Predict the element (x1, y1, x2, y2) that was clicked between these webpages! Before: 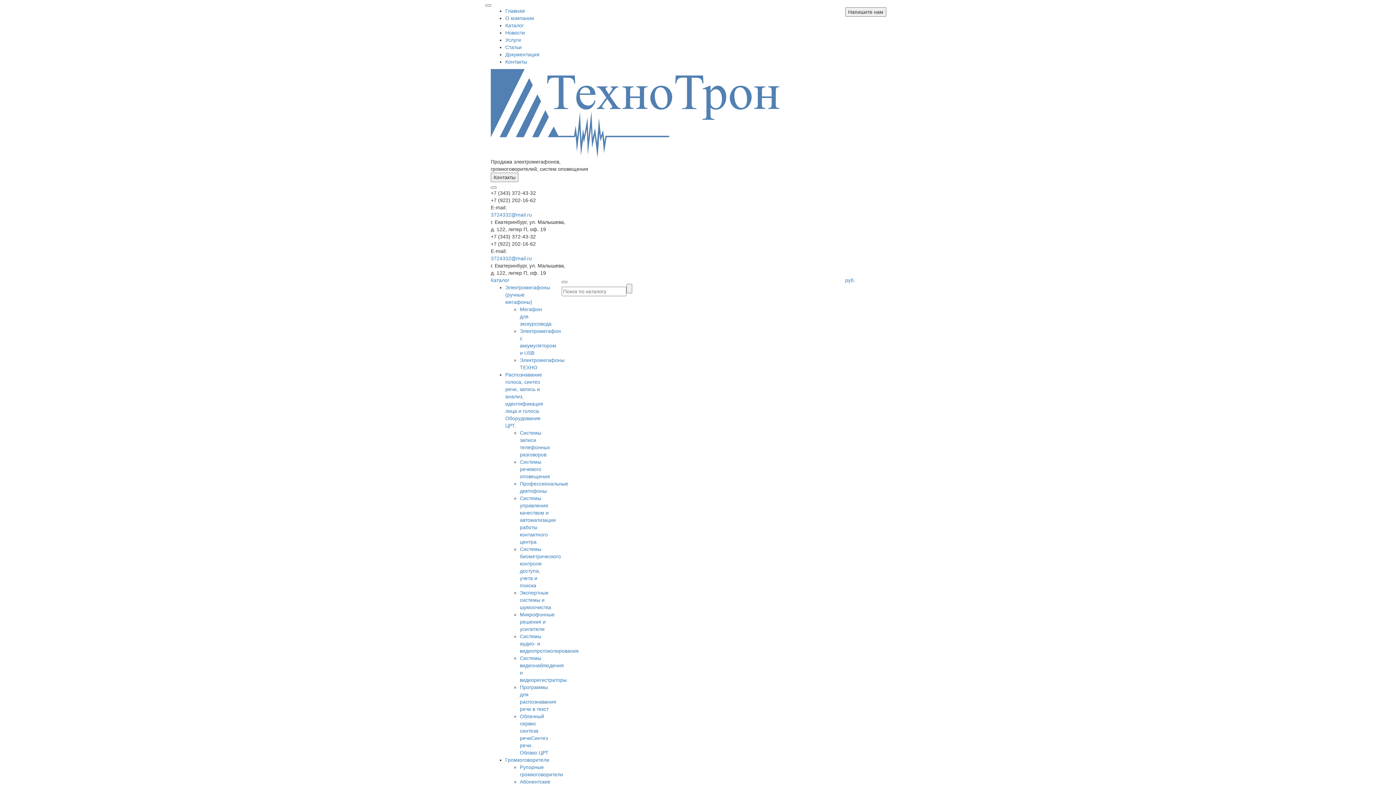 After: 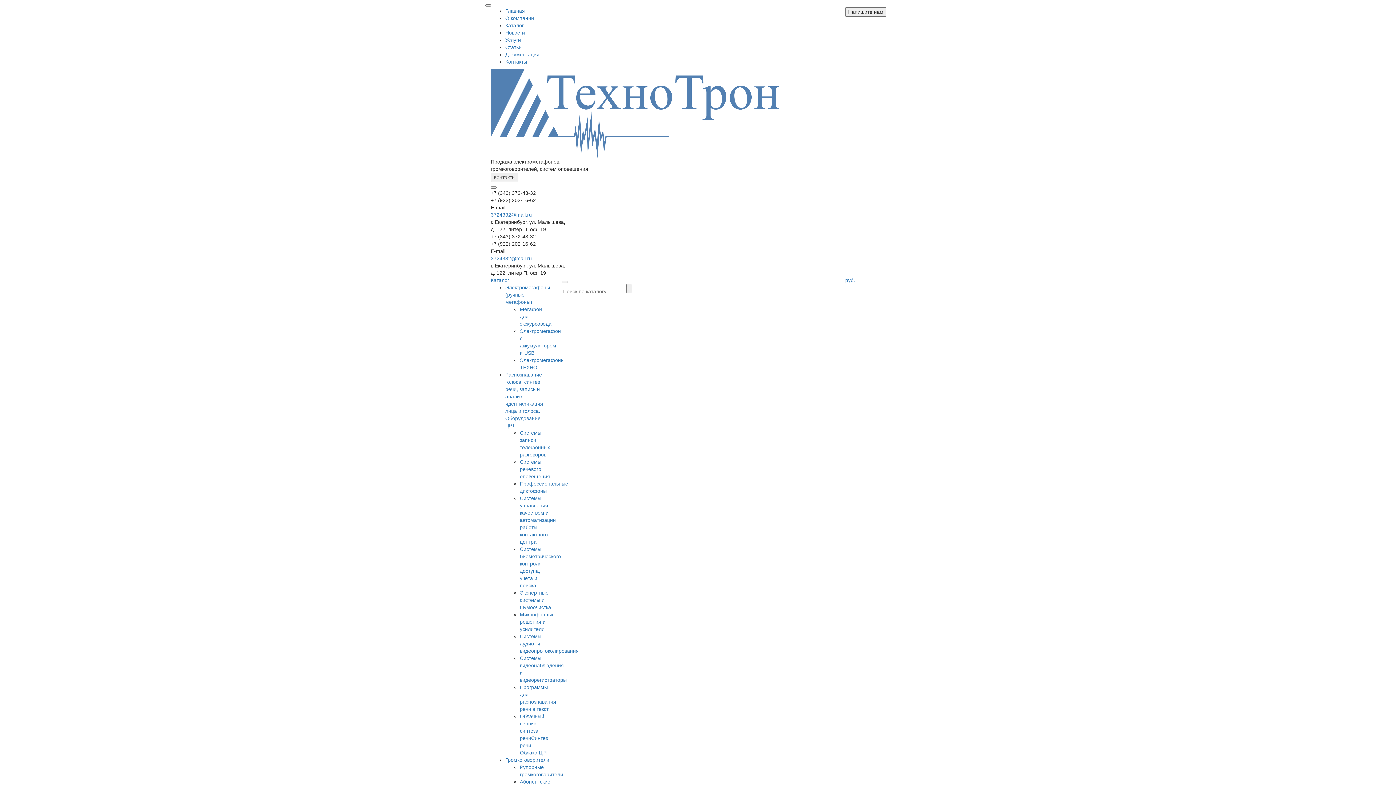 Action: bbox: (520, 590, 551, 610) label: Экспертные системы и шумоочистка